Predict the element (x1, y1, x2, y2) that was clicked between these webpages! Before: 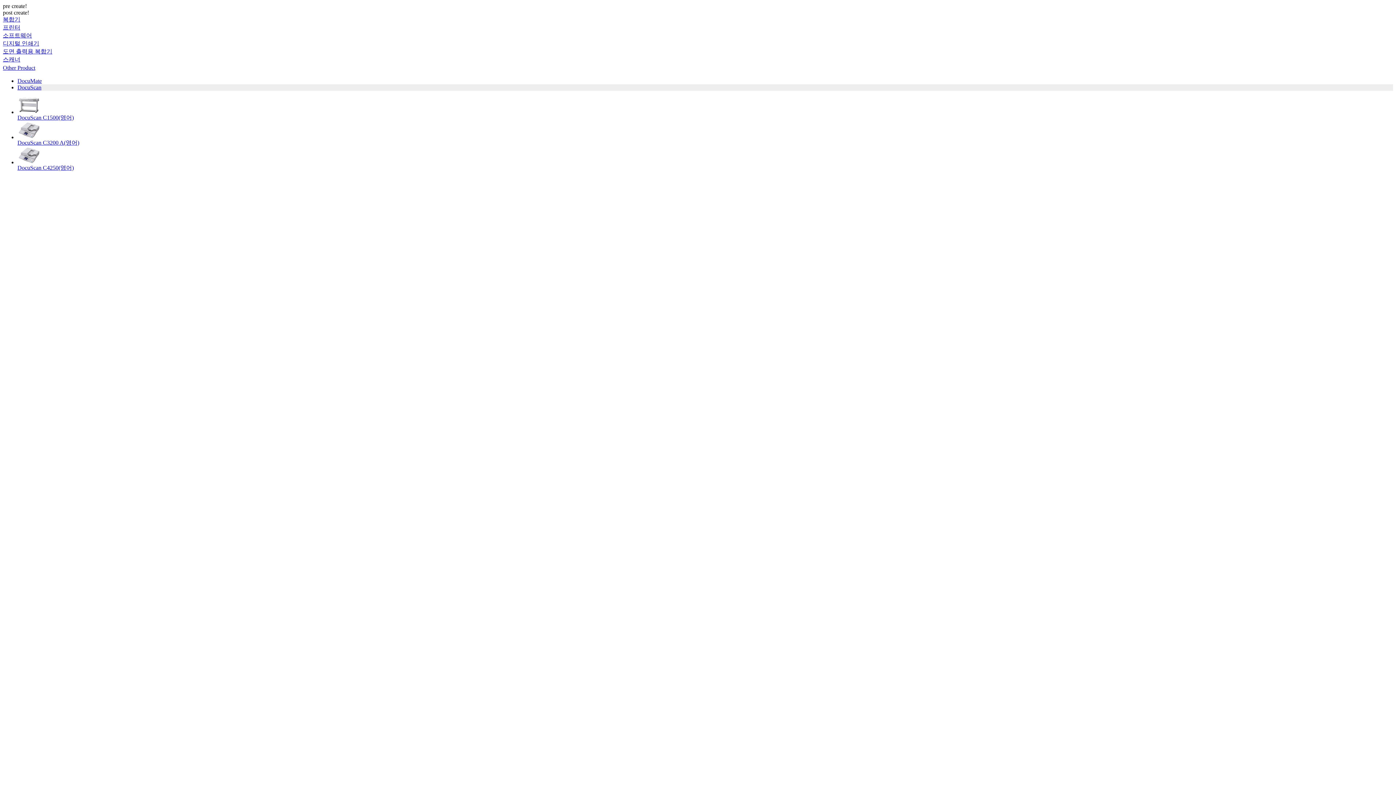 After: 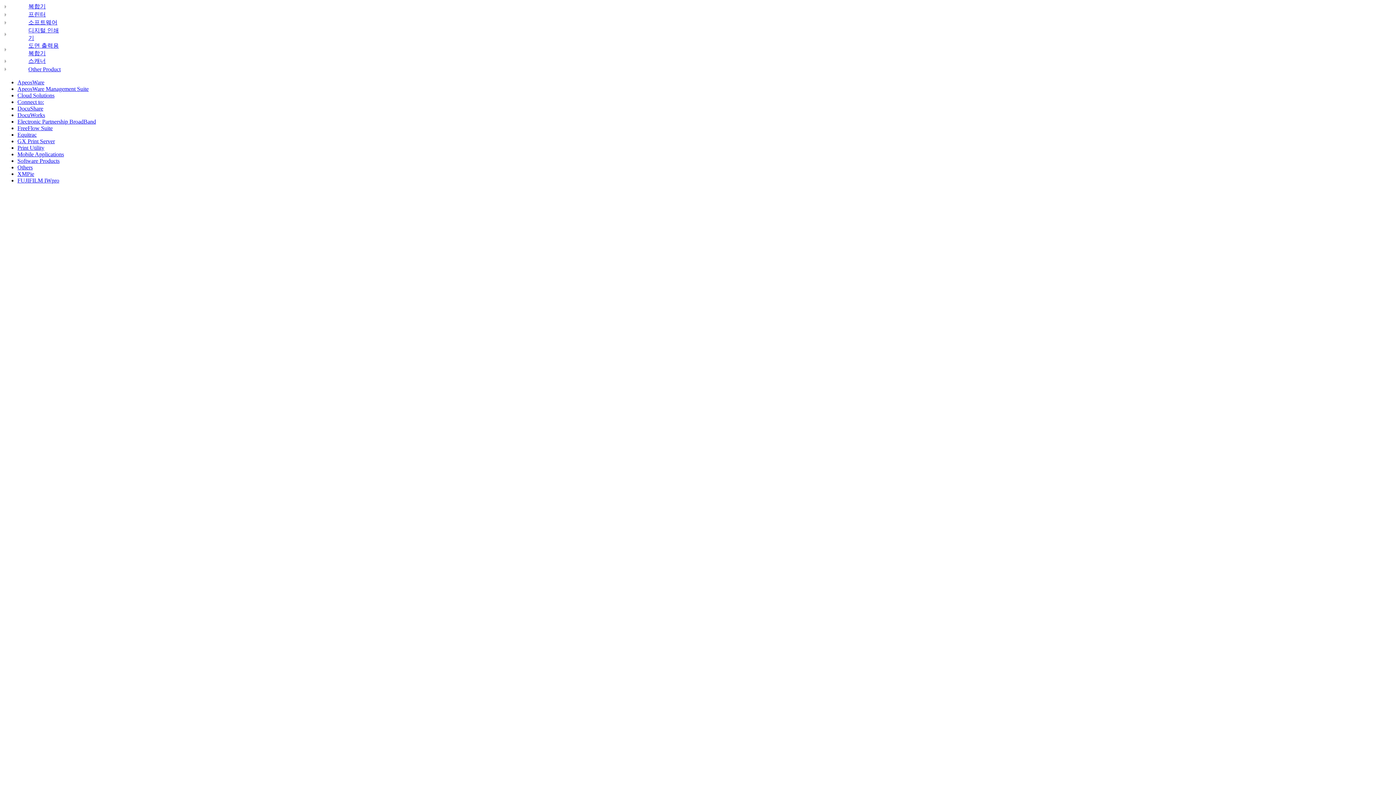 Action: label: 소프트웨어 bbox: (2, 32, 32, 38)